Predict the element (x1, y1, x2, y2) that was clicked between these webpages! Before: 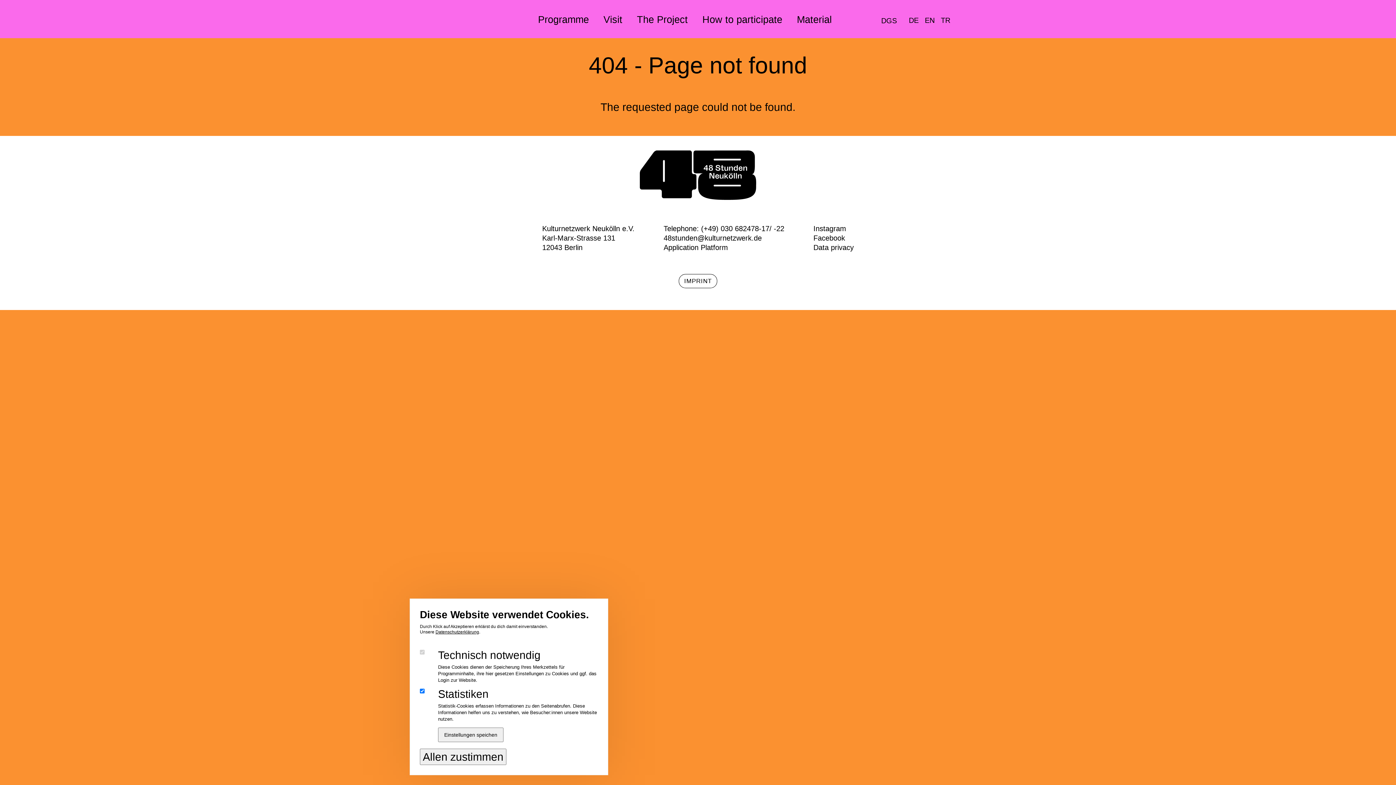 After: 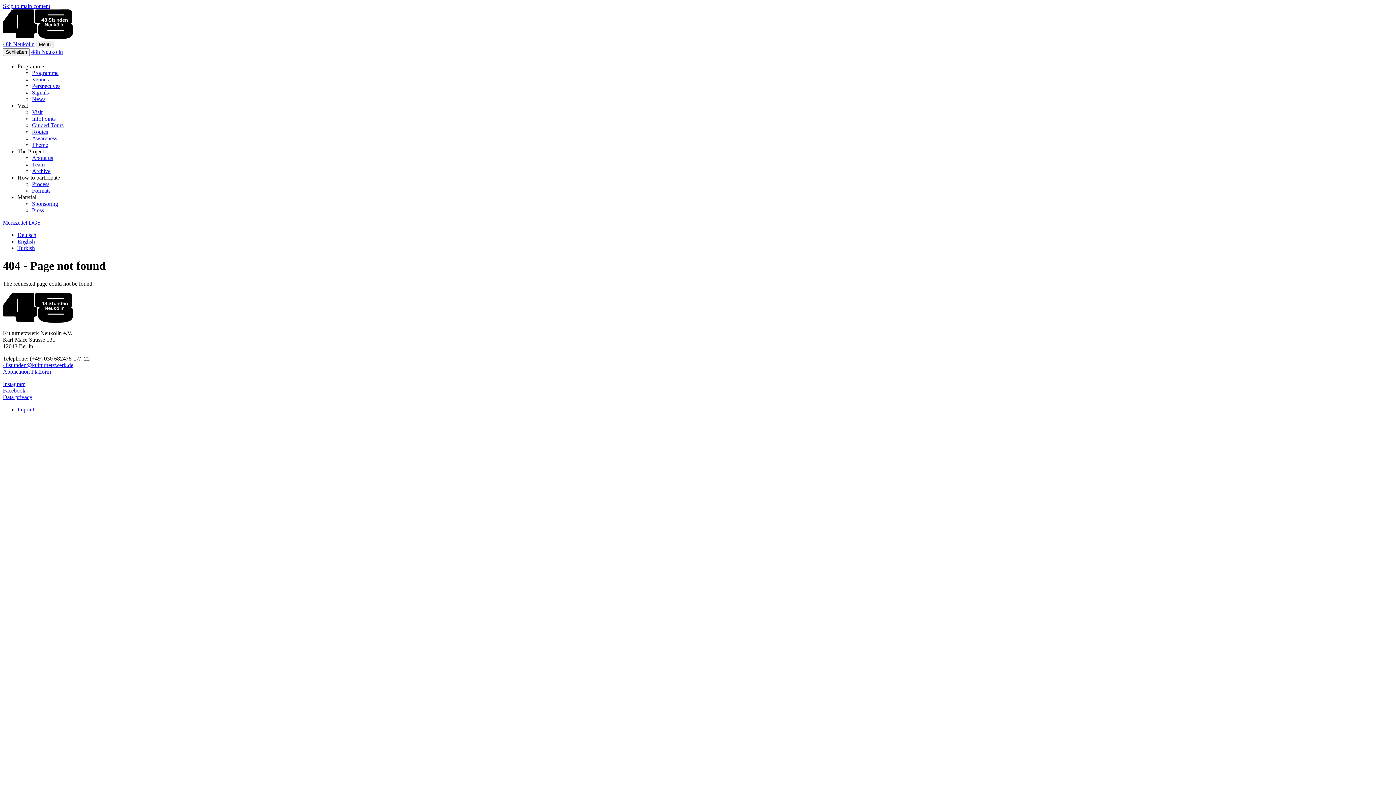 Action: label: EN bbox: (922, 14, 937, 26)